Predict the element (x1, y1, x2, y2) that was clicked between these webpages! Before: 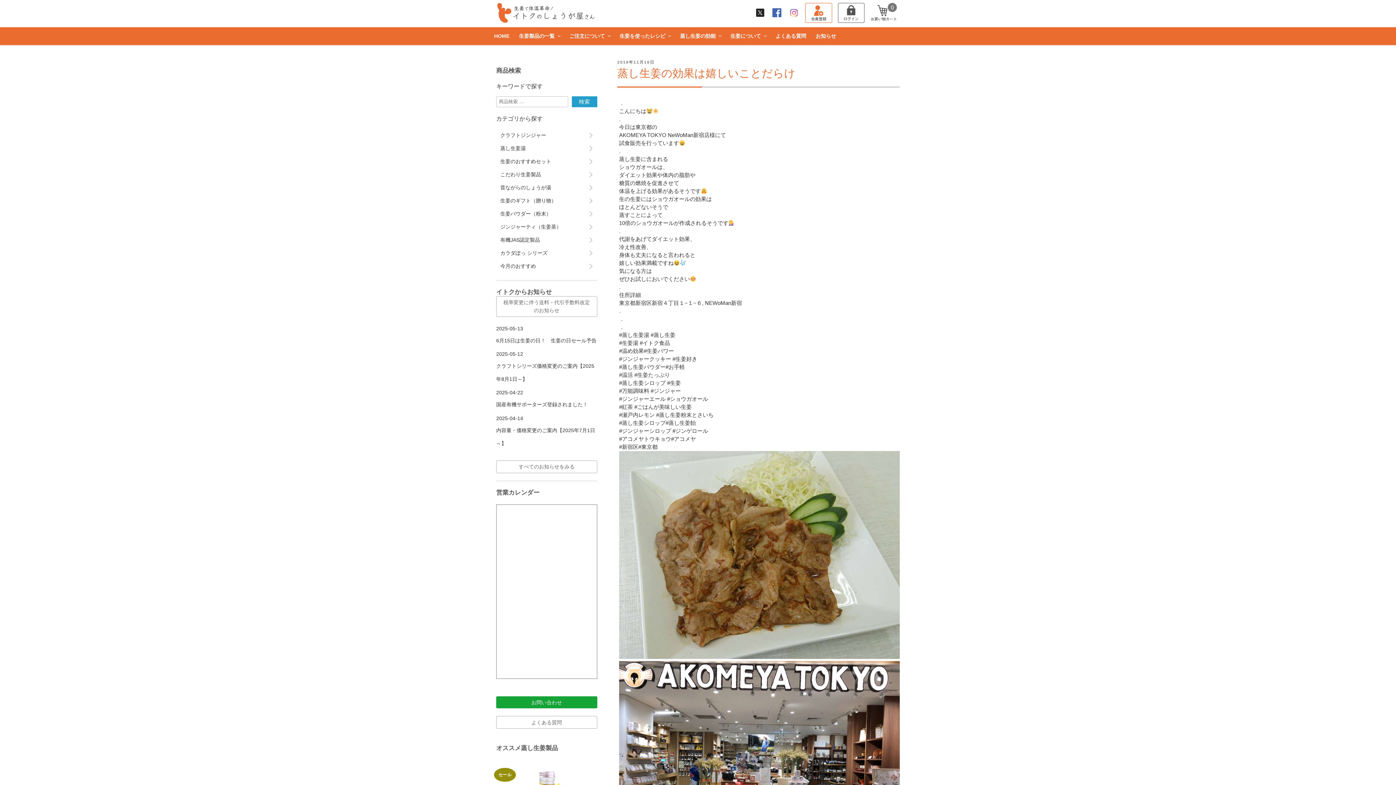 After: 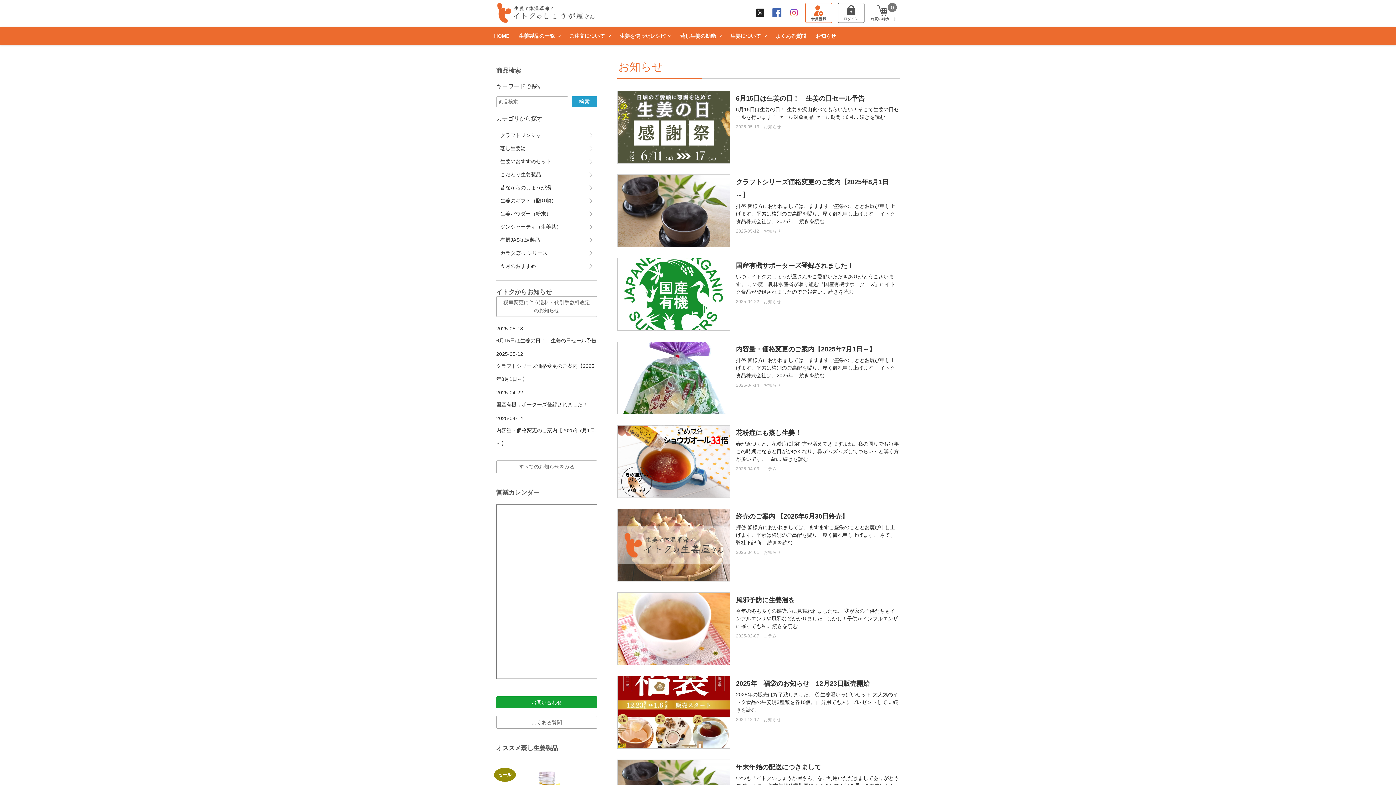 Action: label: すべてのお知らせをみる bbox: (496, 460, 597, 473)